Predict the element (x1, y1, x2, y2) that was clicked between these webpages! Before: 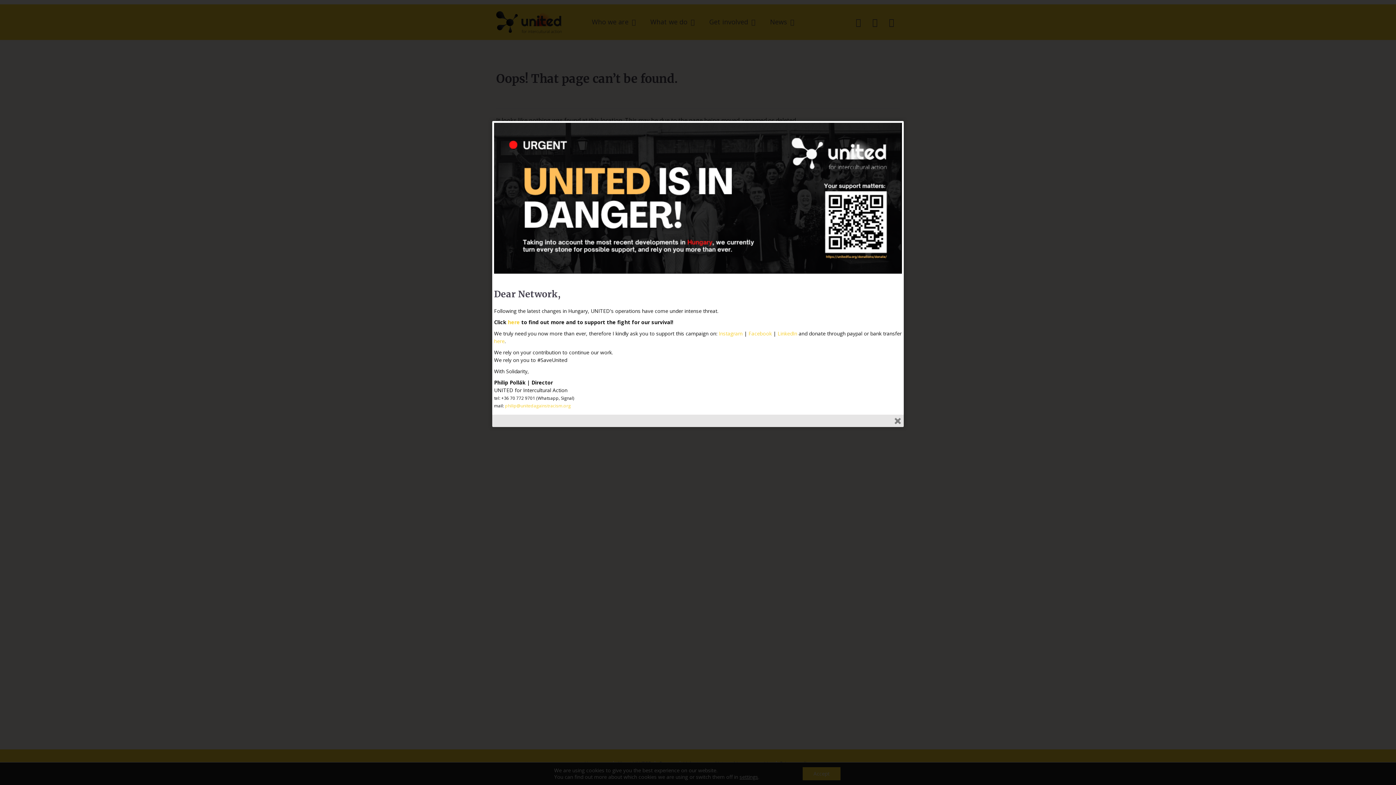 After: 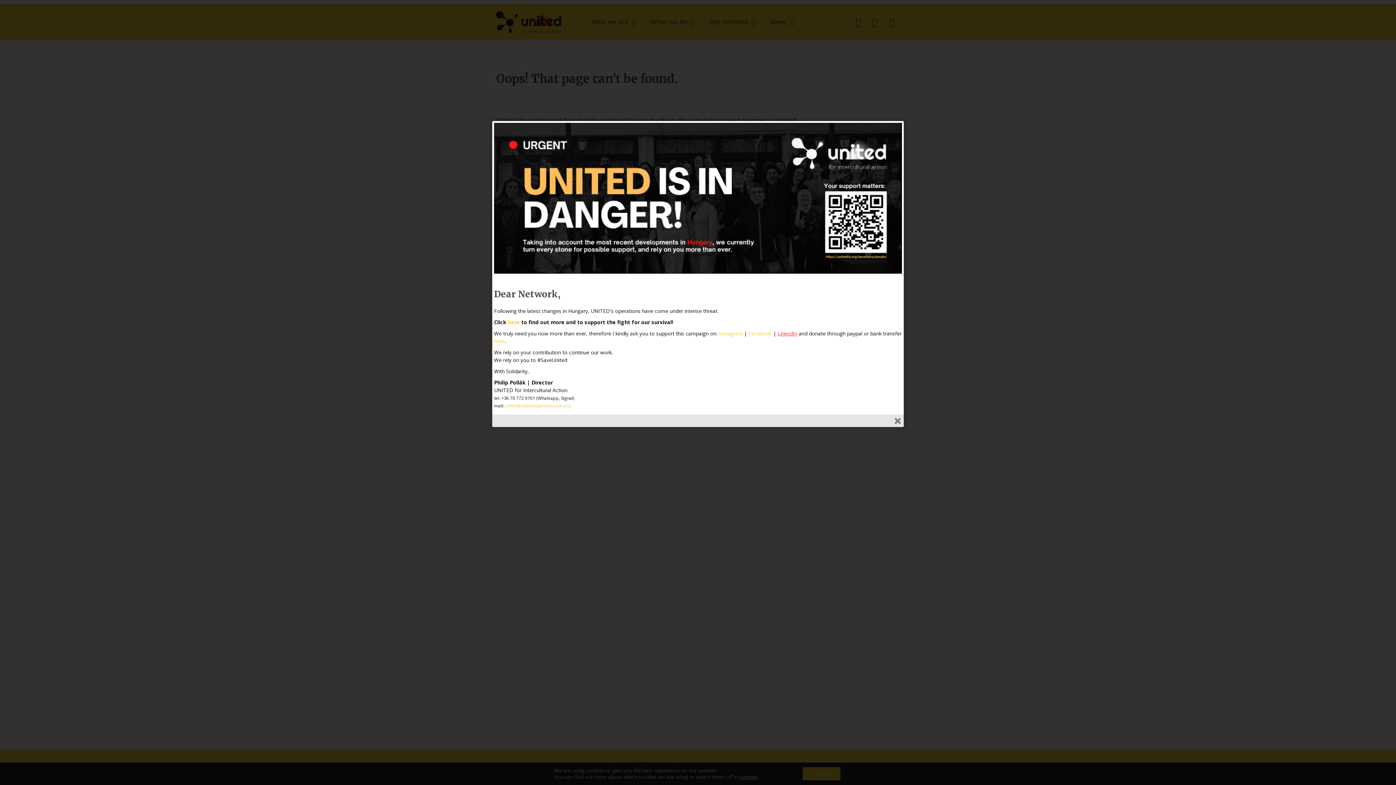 Action: label: LinkedIn bbox: (777, 330, 797, 337)